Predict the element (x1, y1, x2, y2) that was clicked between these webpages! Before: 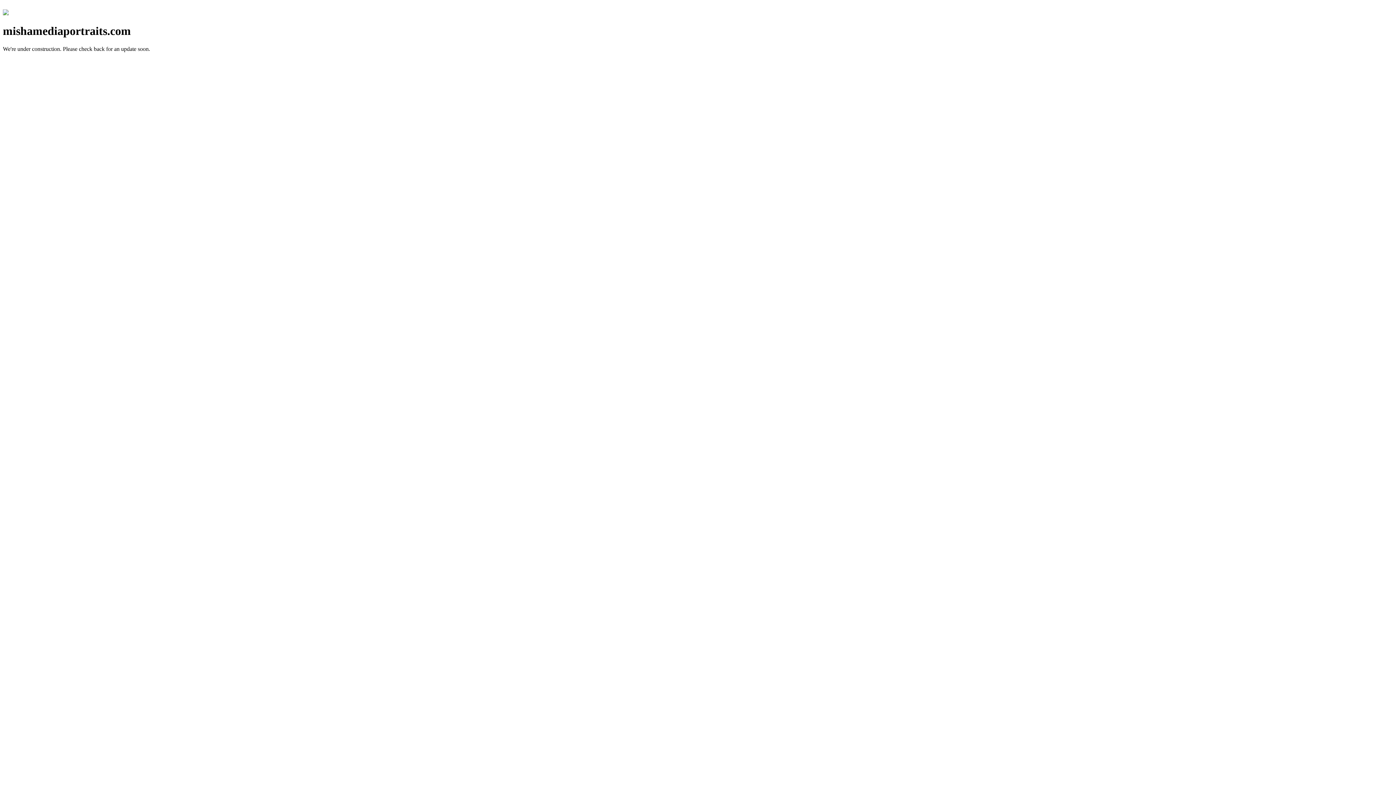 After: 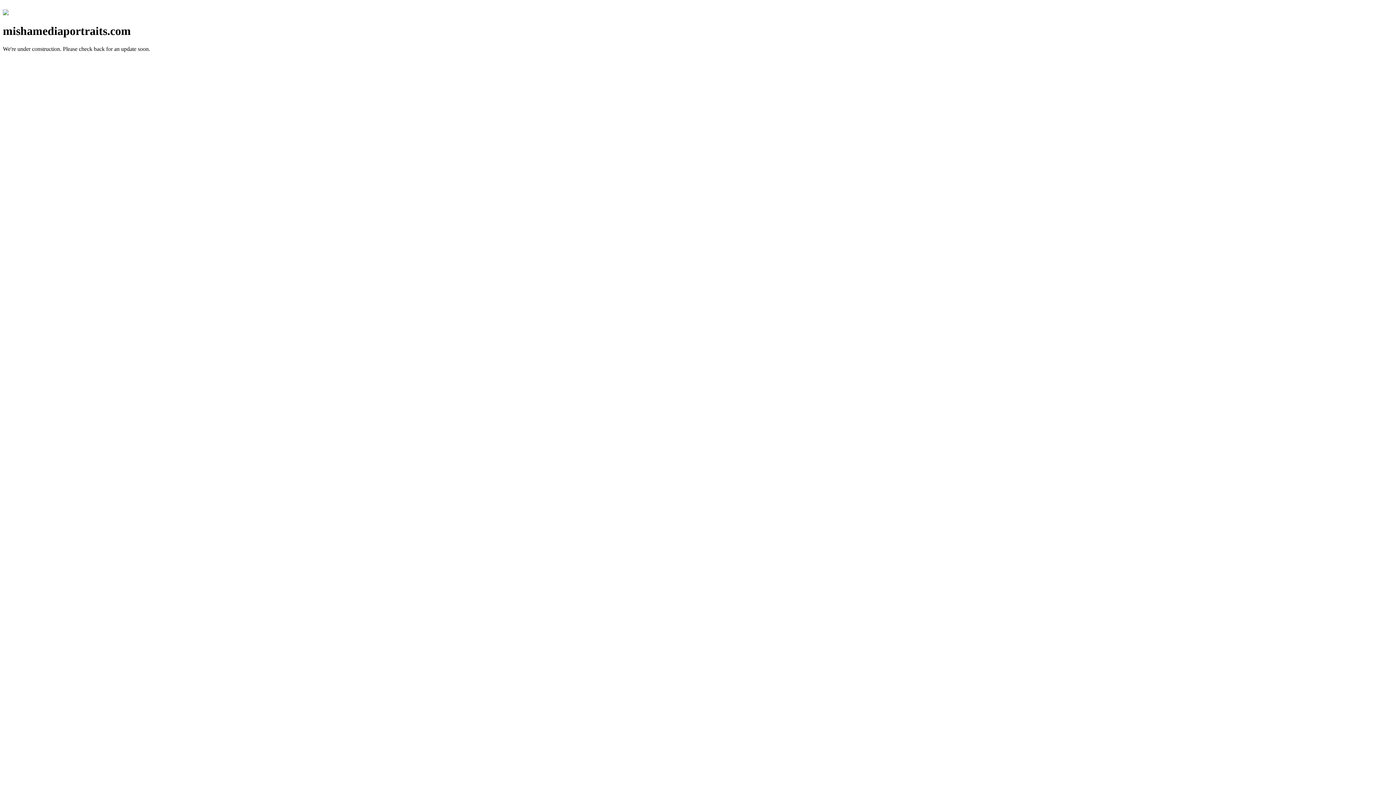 Action: bbox: (2, 10, 8, 16)